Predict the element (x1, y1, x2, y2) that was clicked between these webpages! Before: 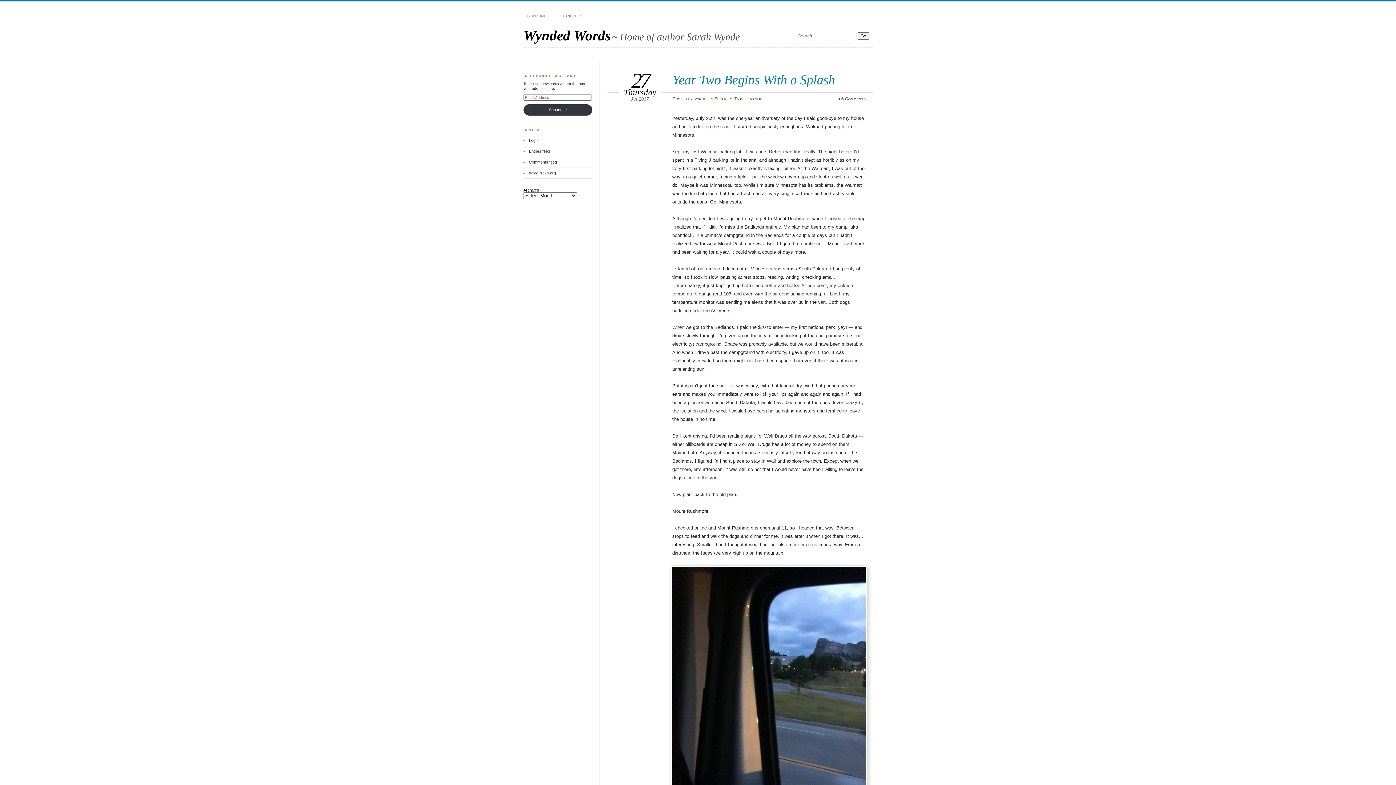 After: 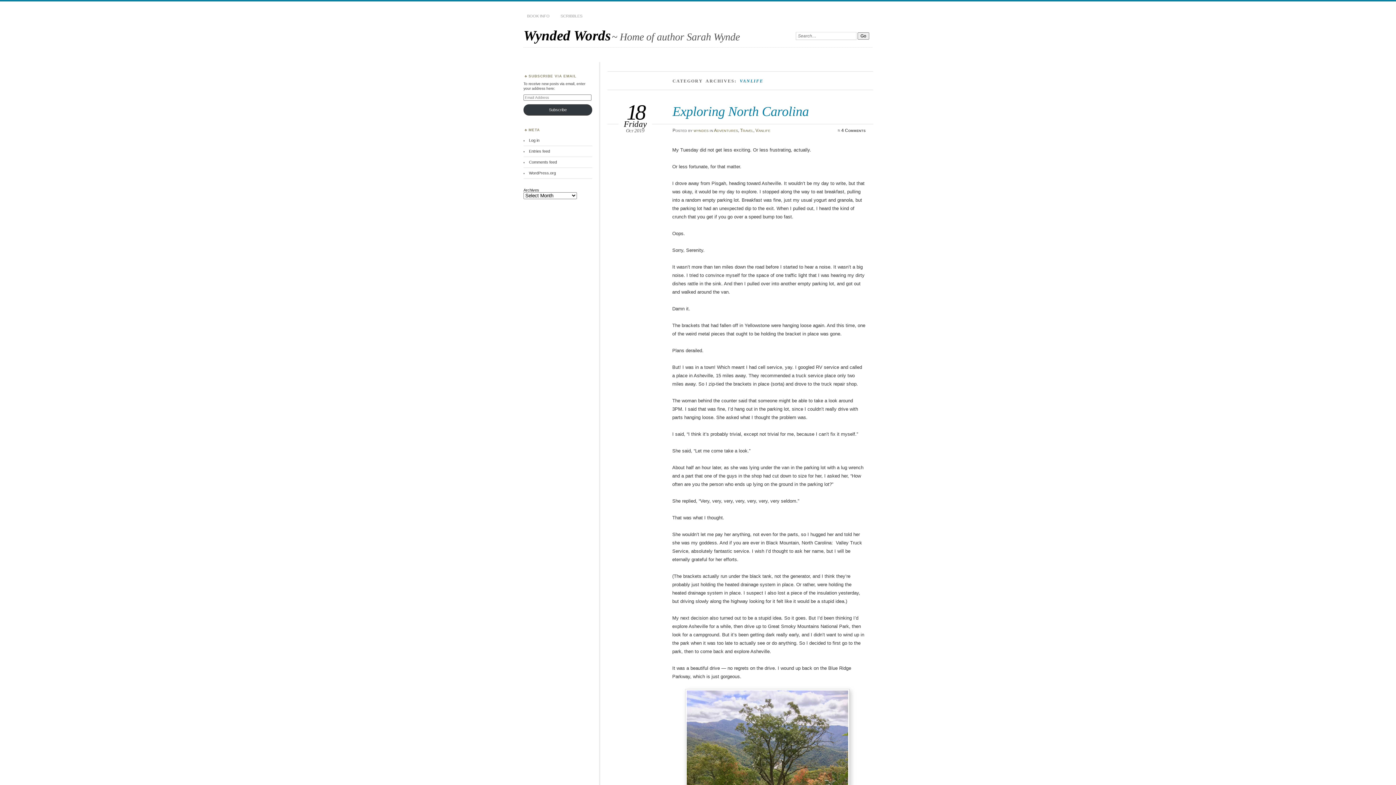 Action: bbox: (749, 96, 764, 101) label: Vanlife